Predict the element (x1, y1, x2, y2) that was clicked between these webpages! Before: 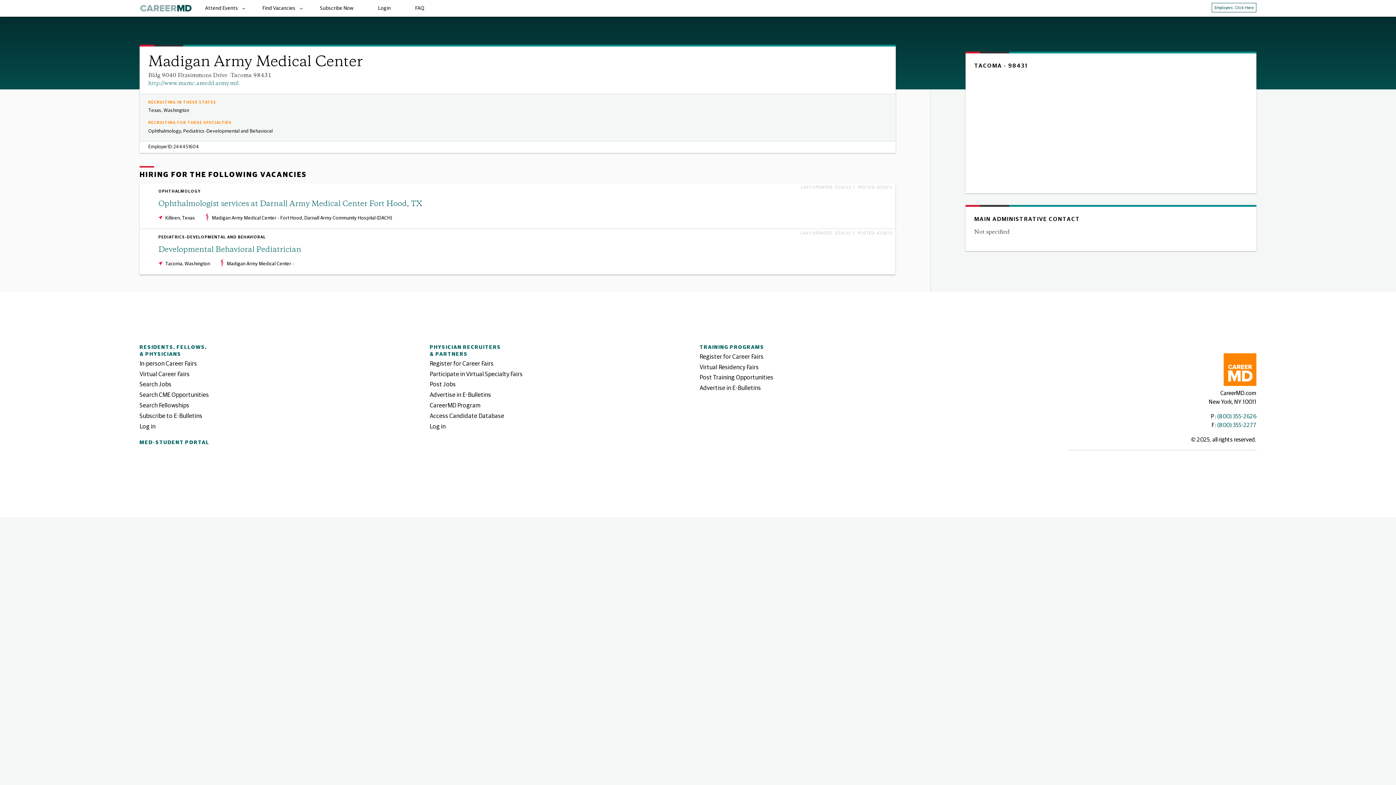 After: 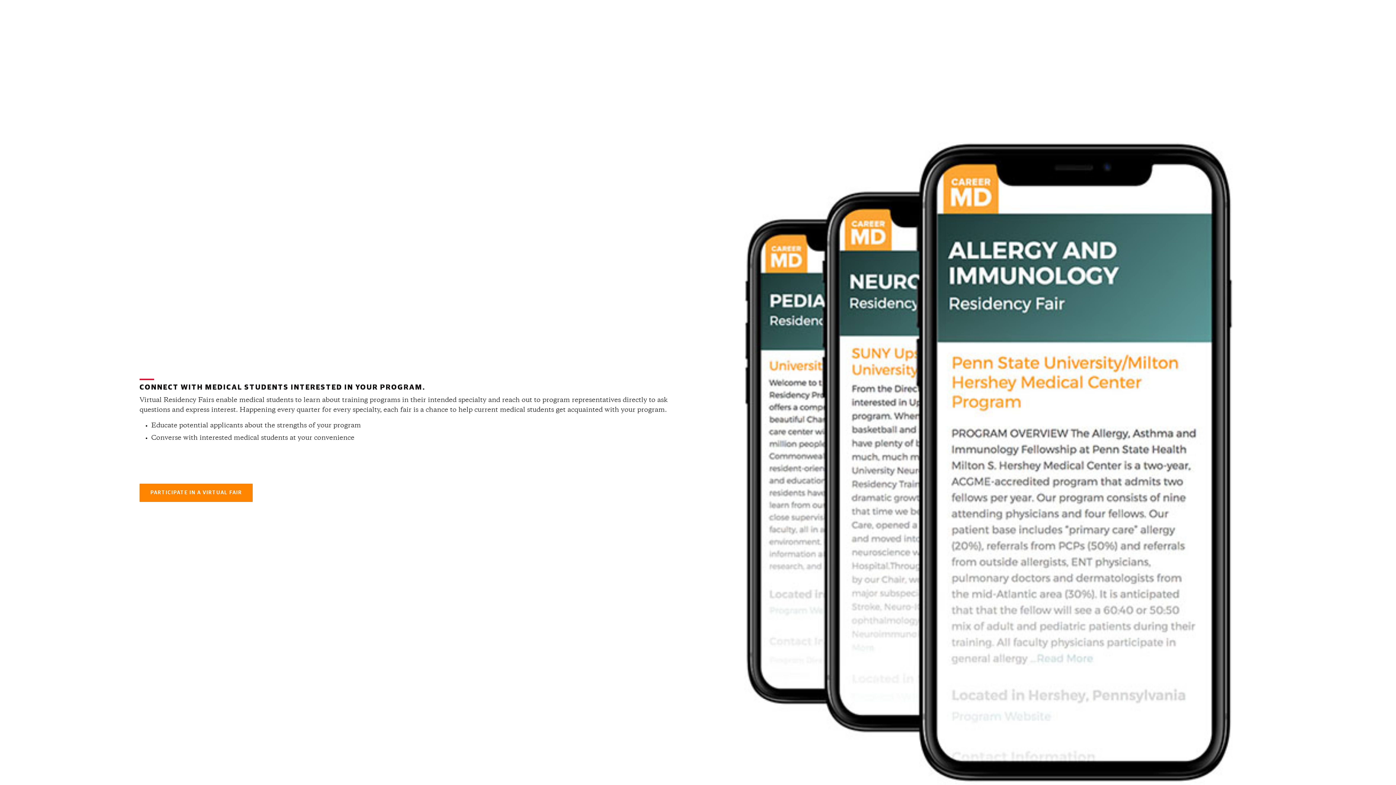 Action: bbox: (699, 364, 759, 370) label: Virtual Residency Fairs